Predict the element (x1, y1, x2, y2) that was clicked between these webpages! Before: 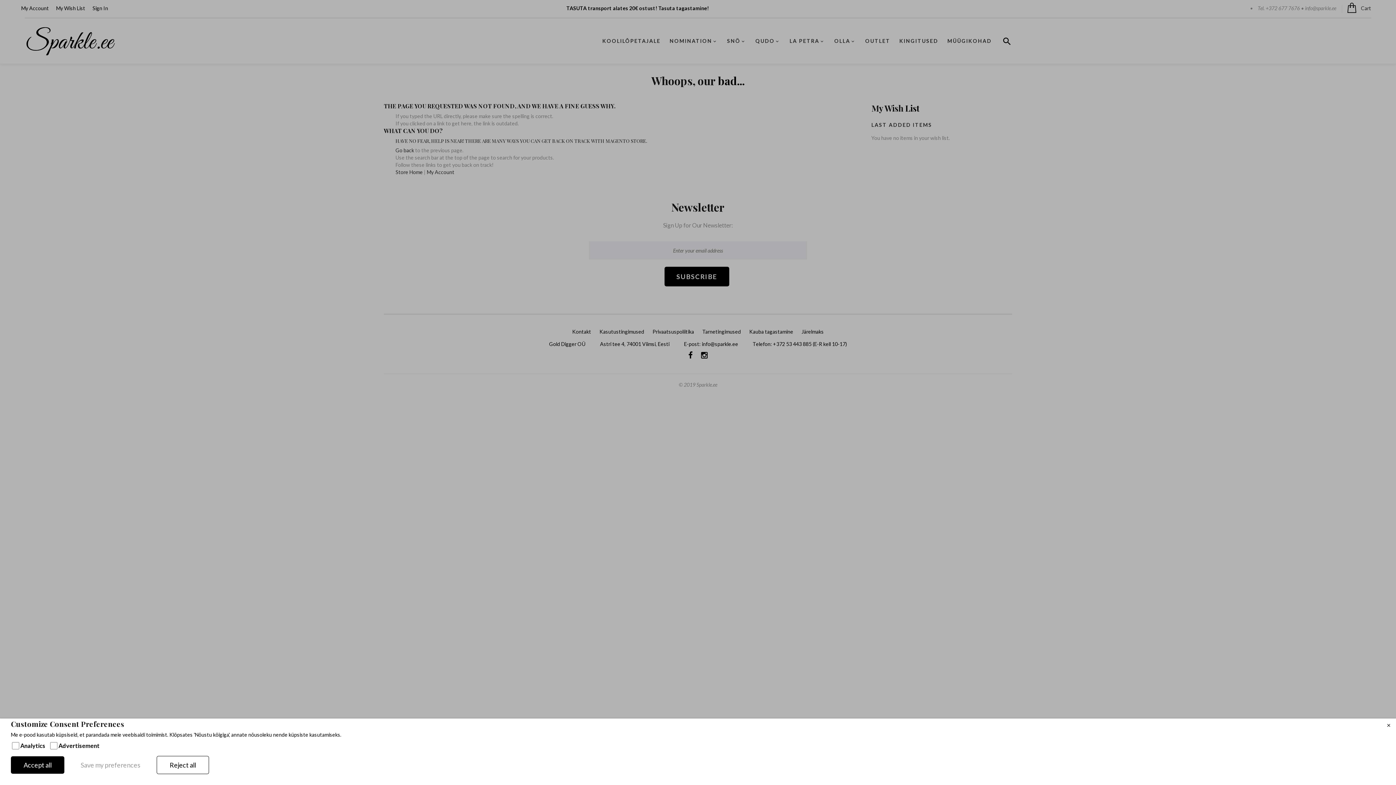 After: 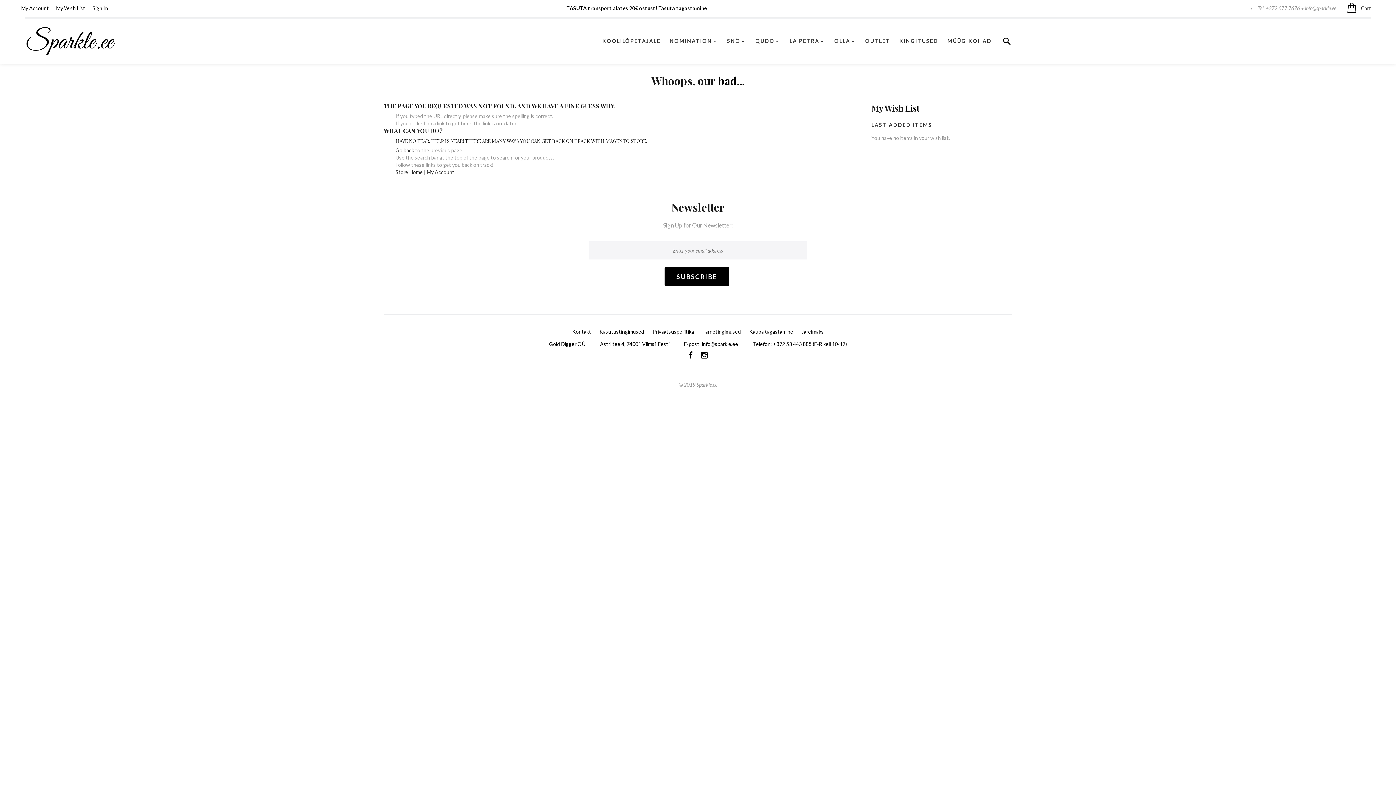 Action: label: Accept all bbox: (10, 756, 64, 774)